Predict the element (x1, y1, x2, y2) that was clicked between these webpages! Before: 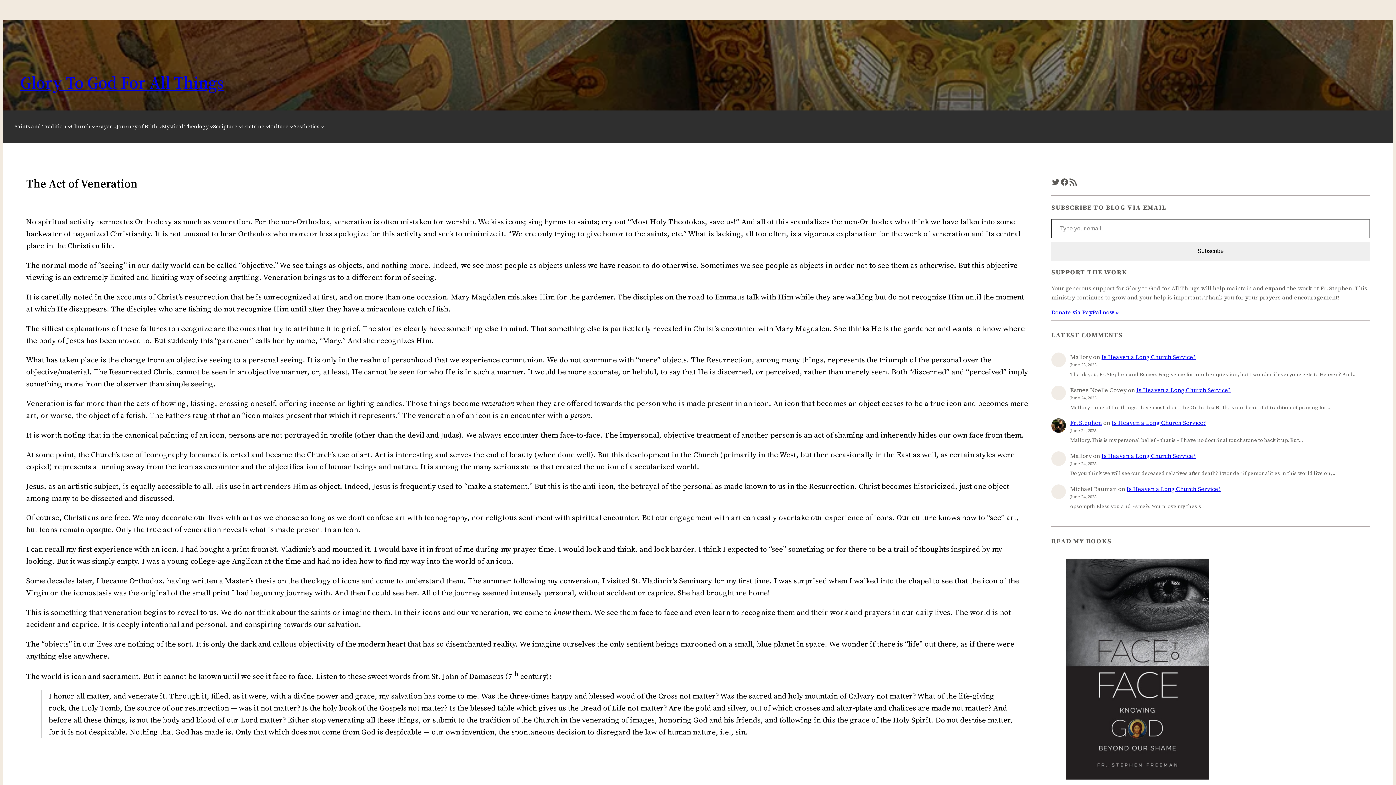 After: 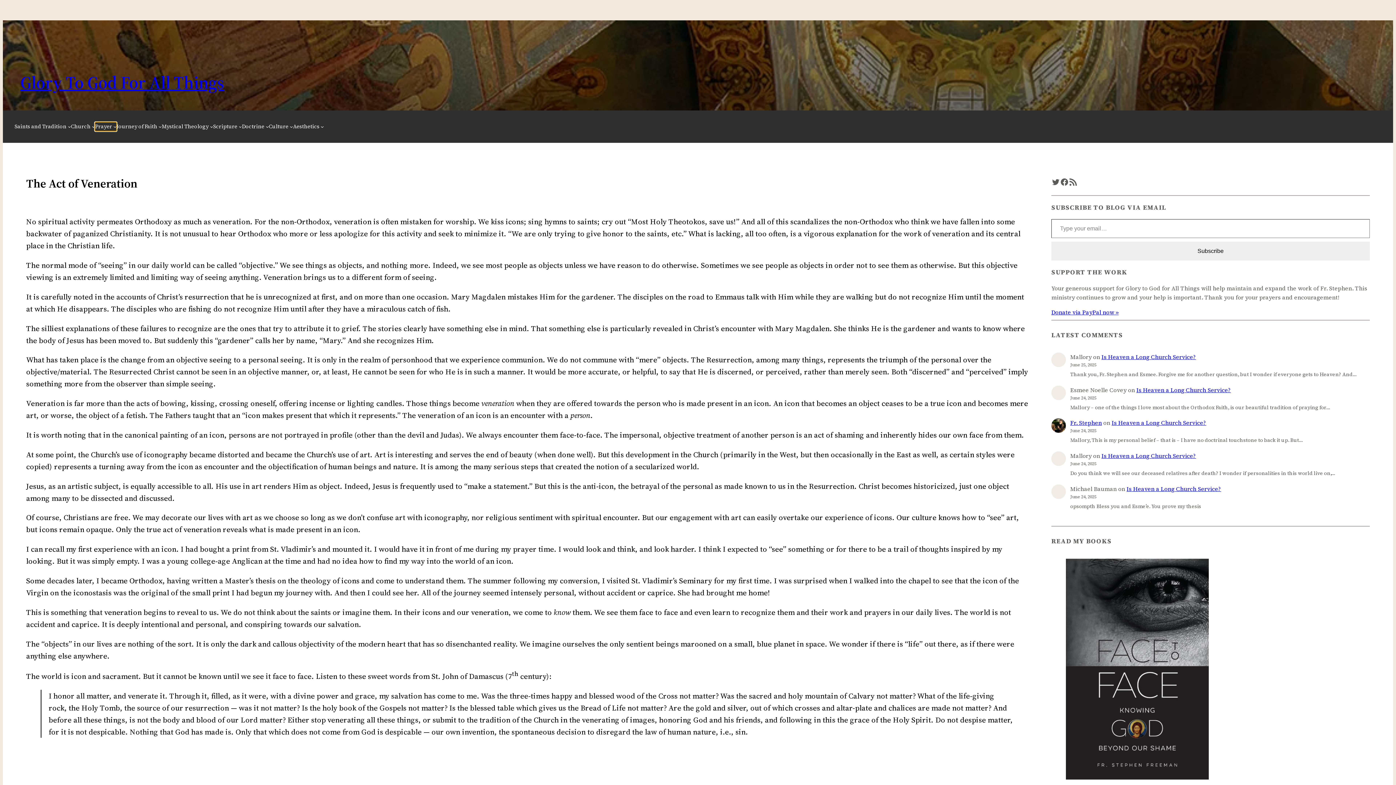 Action: bbox: (95, 122, 116, 131) label: Prayer submenu